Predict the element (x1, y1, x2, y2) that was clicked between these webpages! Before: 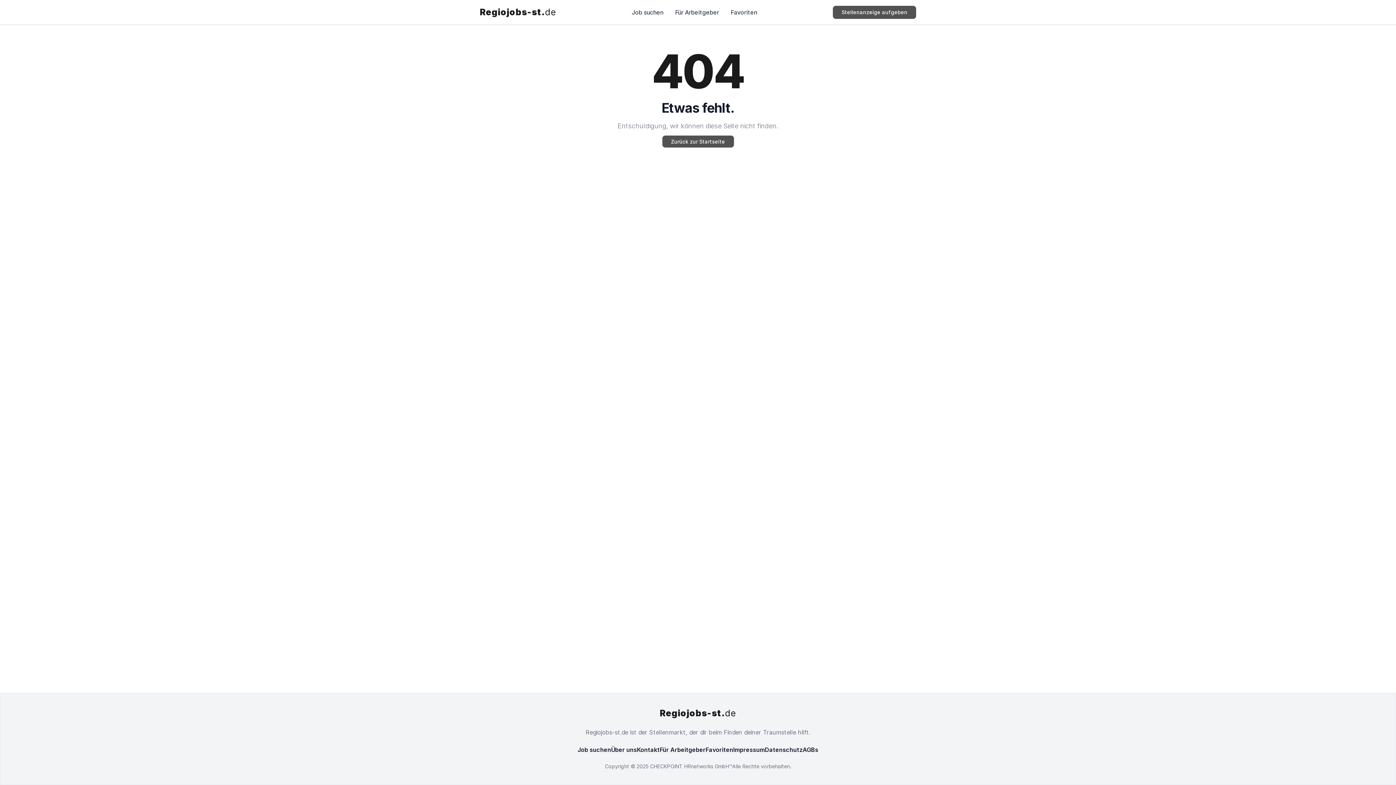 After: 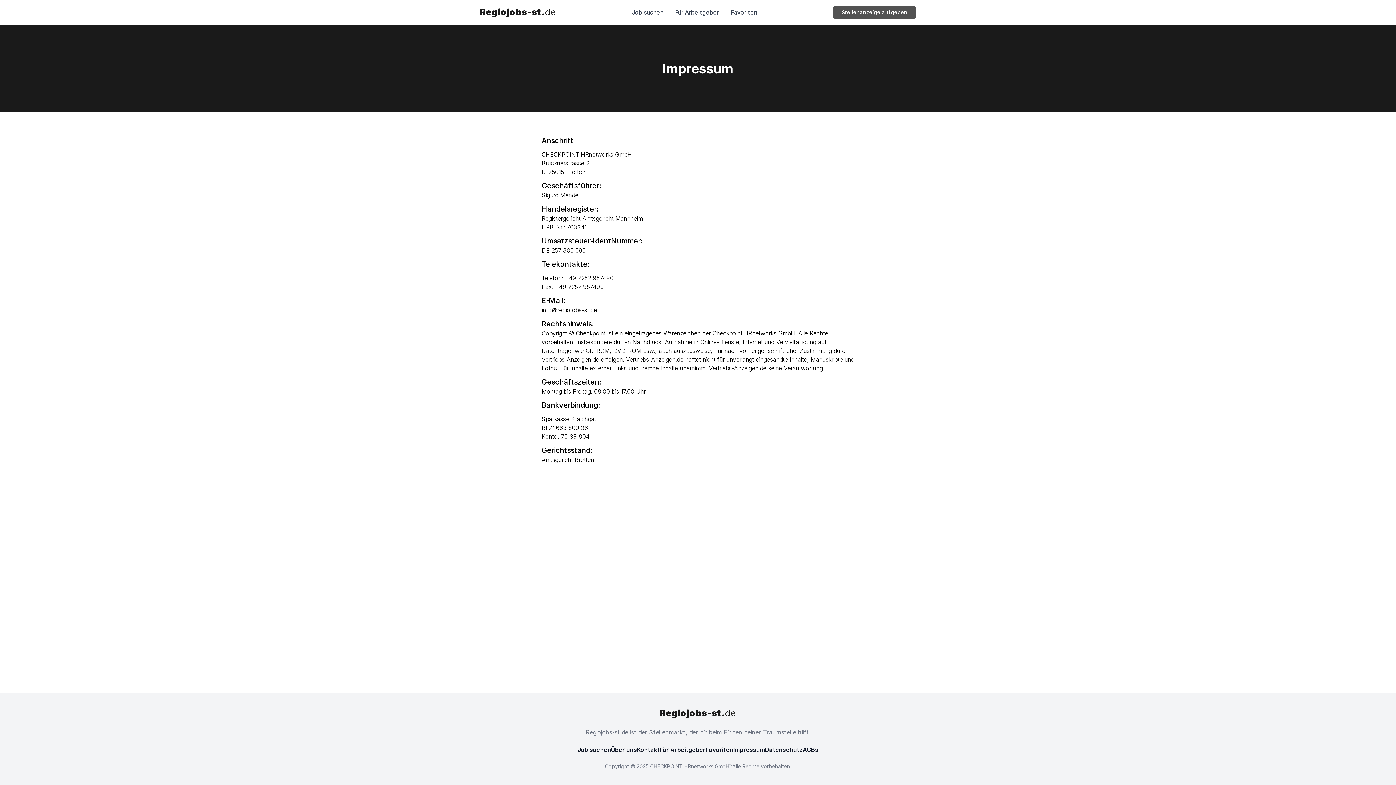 Action: bbox: (733, 746, 765, 753) label: Impressum